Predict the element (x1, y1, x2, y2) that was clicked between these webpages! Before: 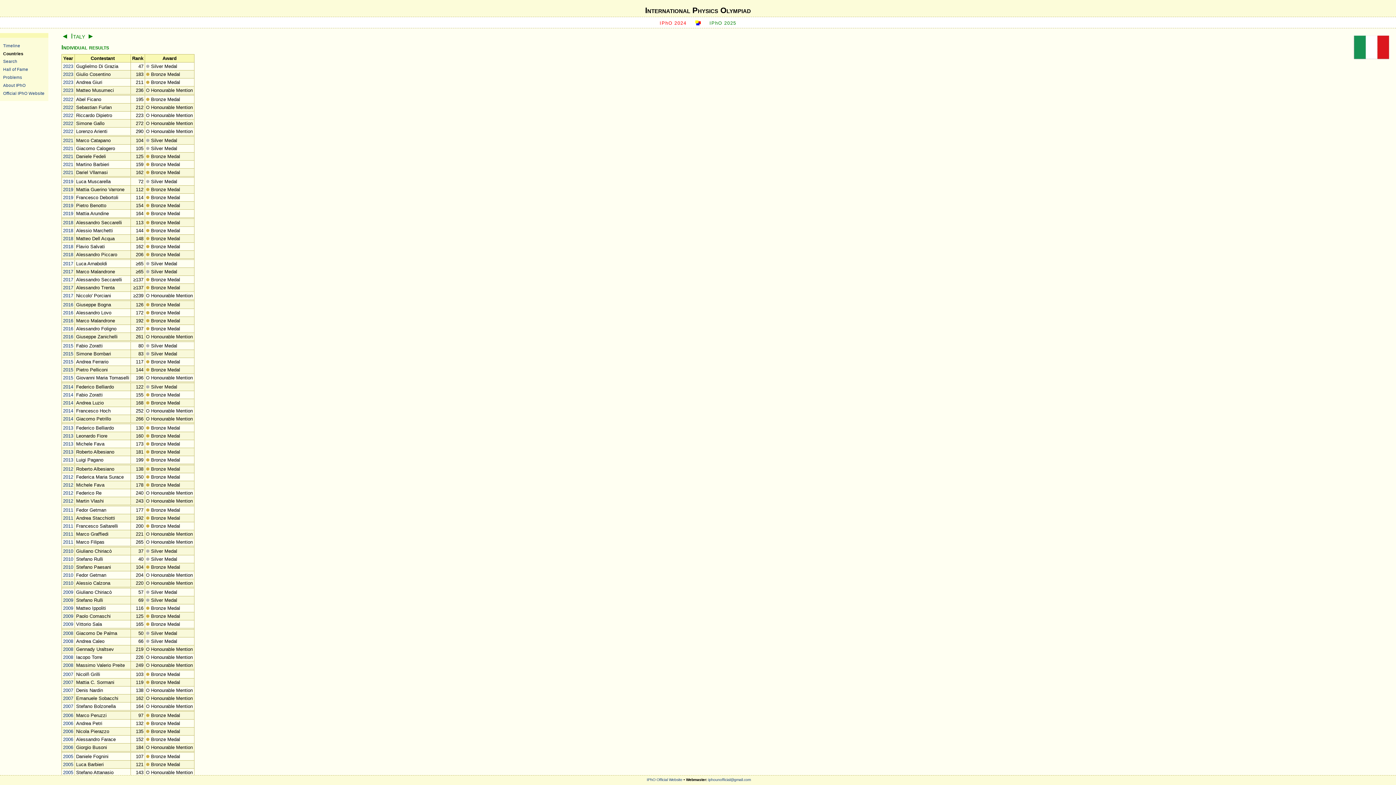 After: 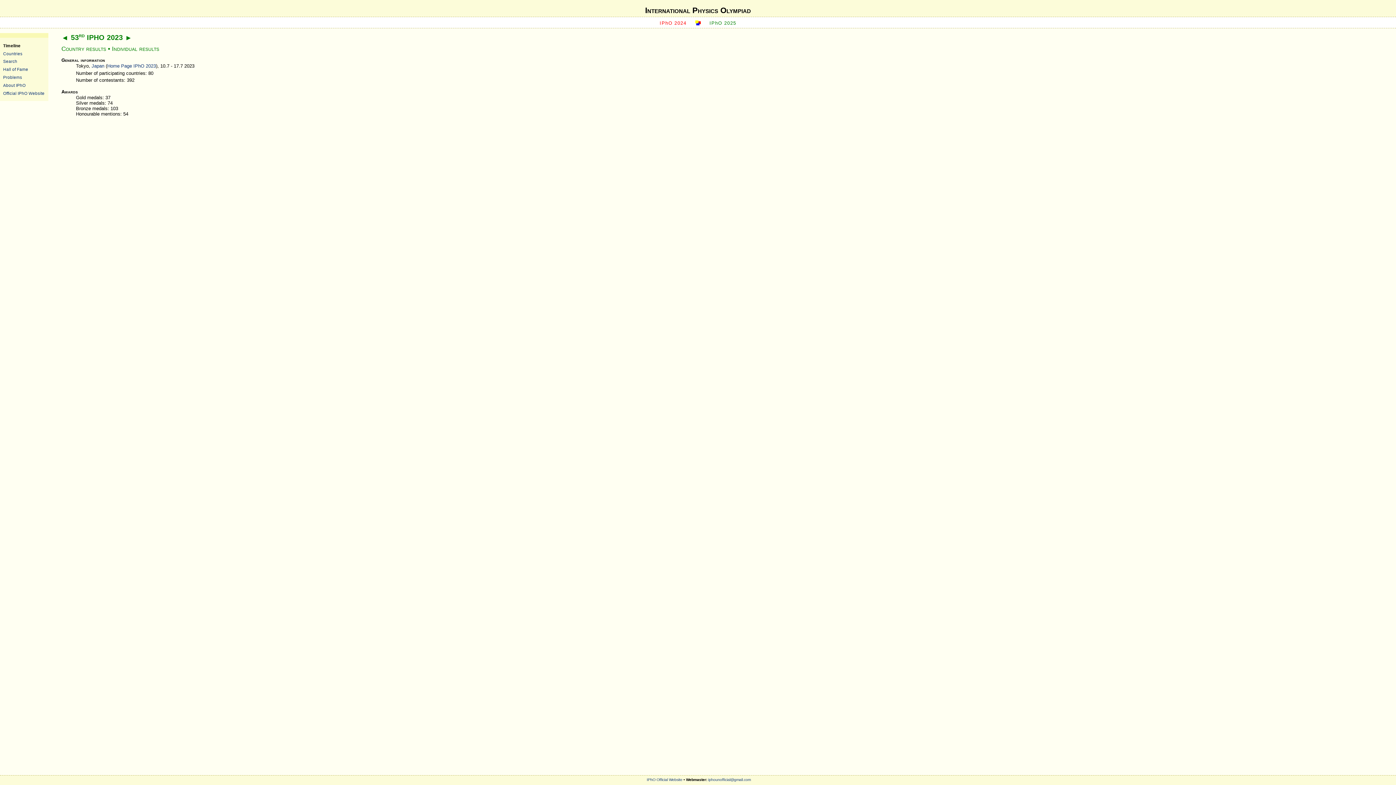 Action: label: 2023 bbox: (63, 79, 73, 85)